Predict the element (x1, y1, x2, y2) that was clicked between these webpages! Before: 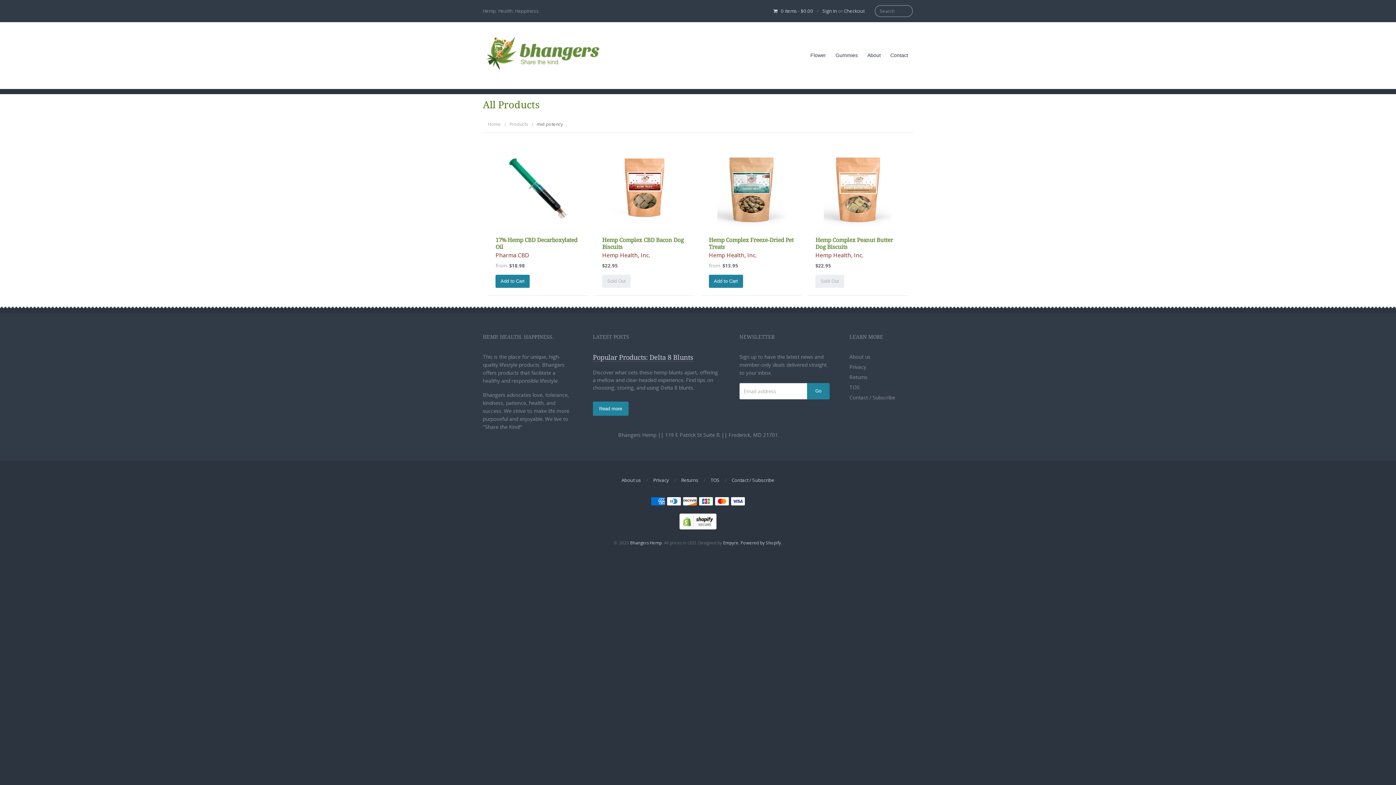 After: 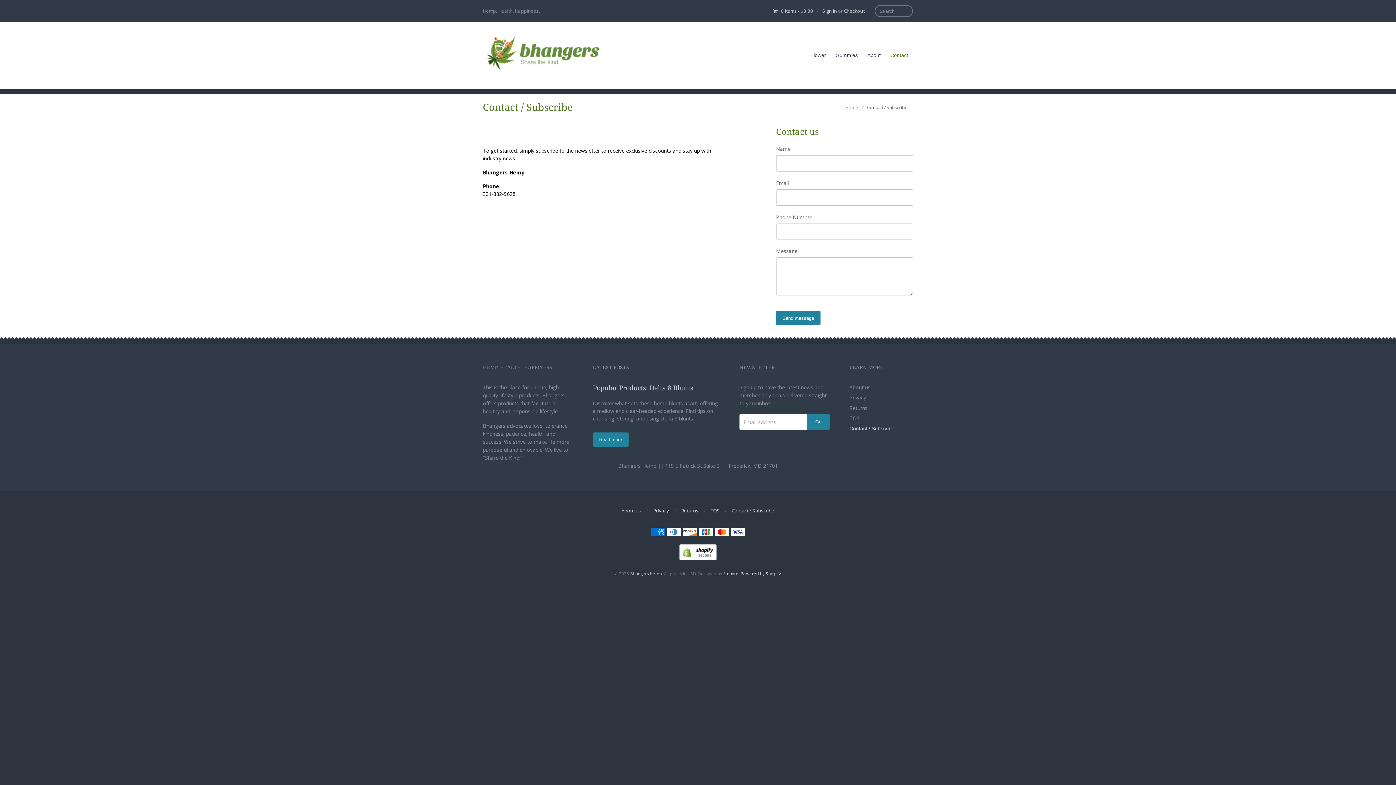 Action: bbox: (885, 48, 913, 62) label: Contact